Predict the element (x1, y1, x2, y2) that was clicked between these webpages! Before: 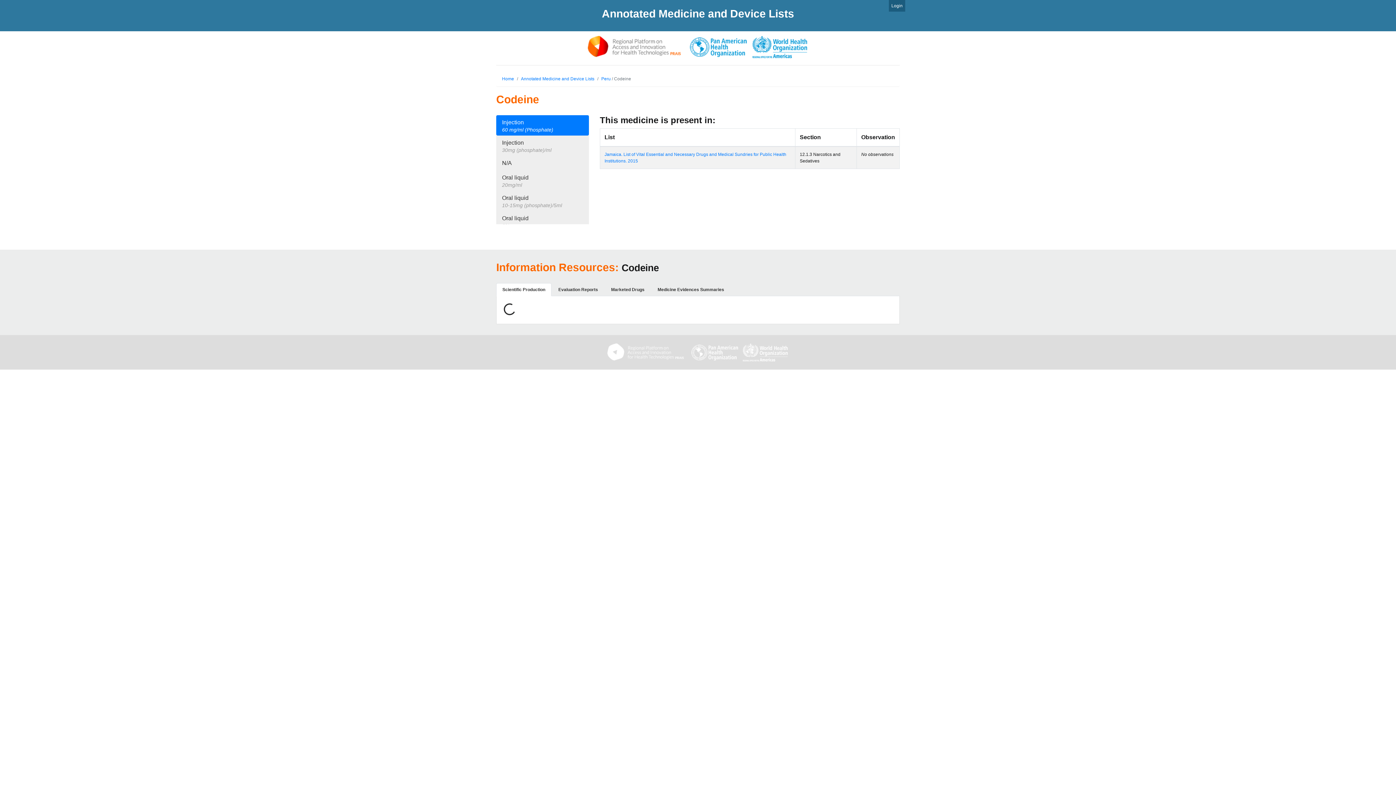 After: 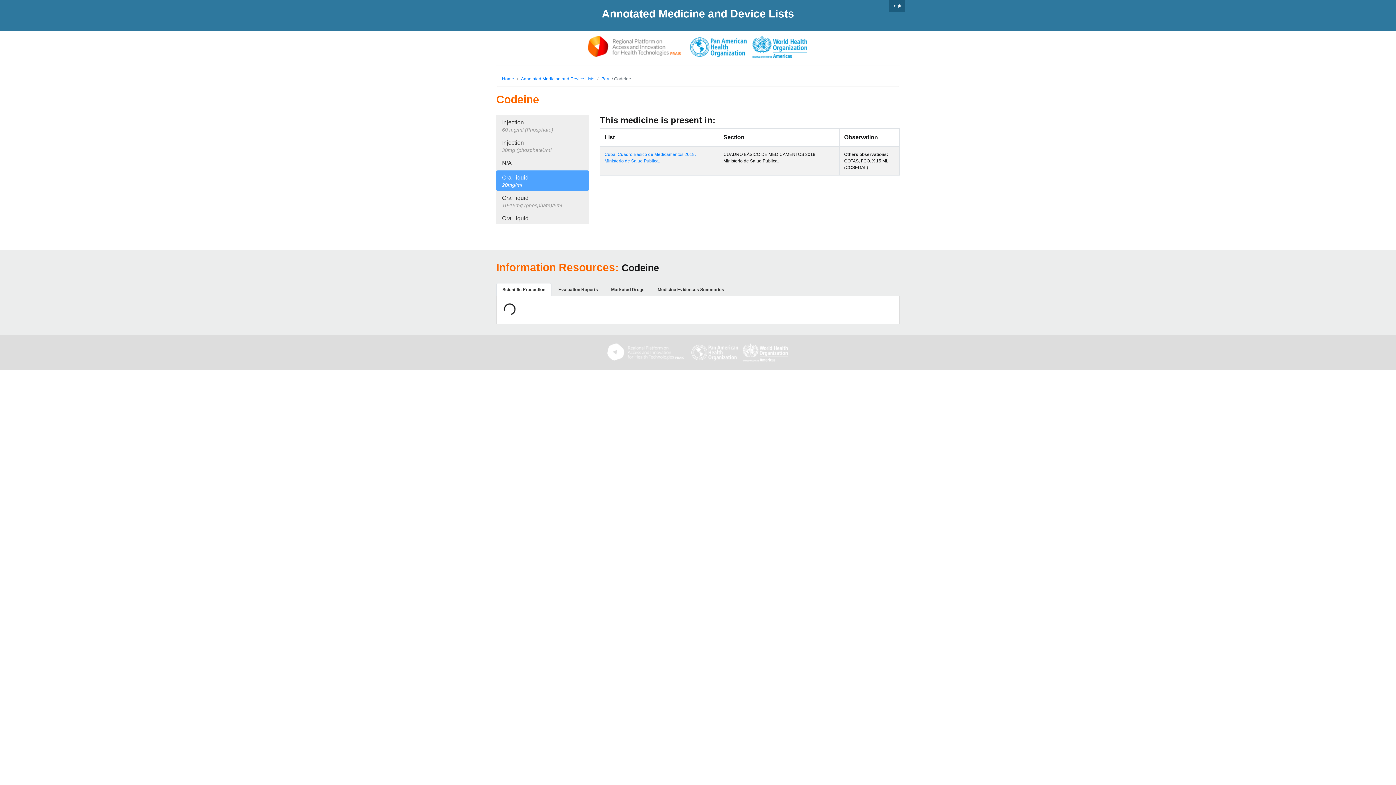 Action: bbox: (496, 170, 589, 190) label: Oral liquid
20mg/ml